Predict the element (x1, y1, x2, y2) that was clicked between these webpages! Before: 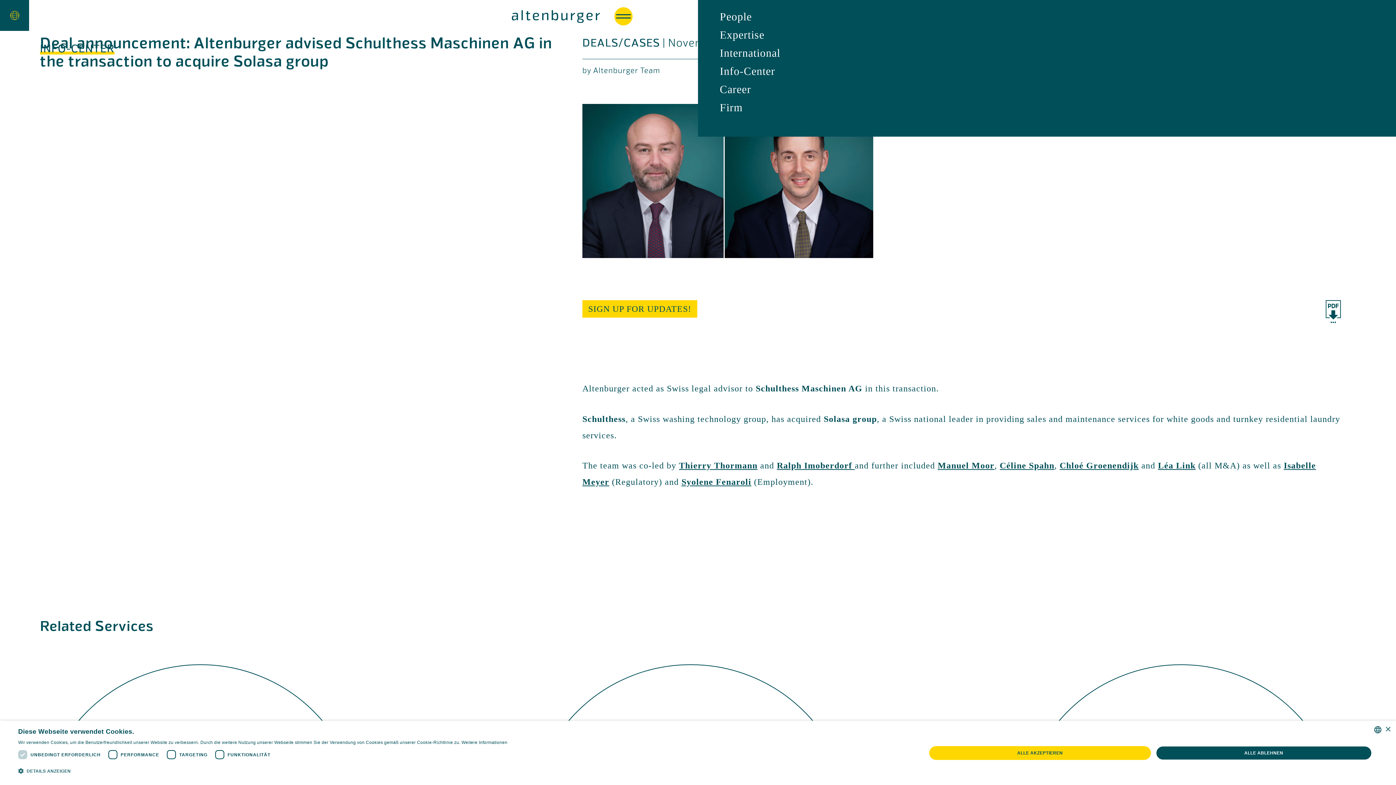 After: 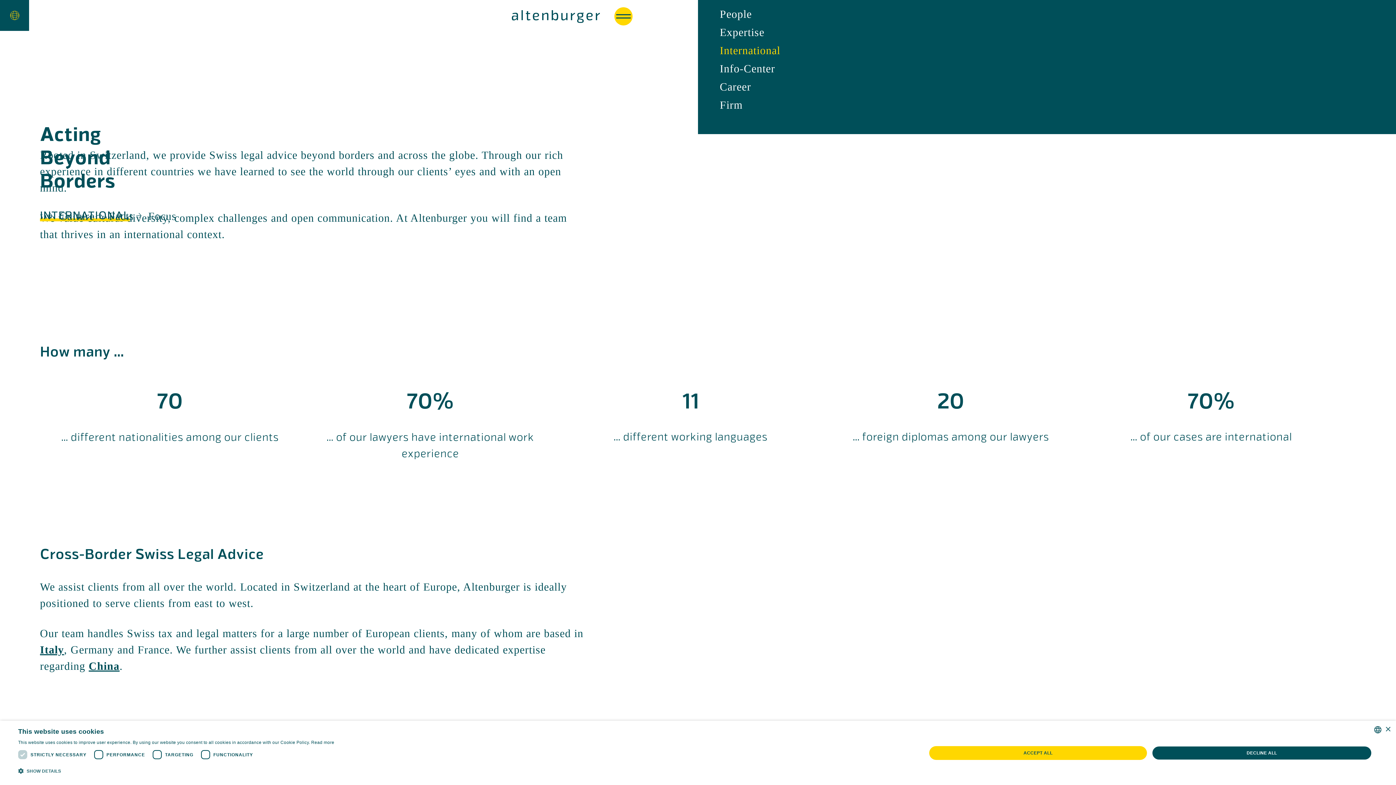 Action: bbox: (720, 44, 1374, 62) label: International
